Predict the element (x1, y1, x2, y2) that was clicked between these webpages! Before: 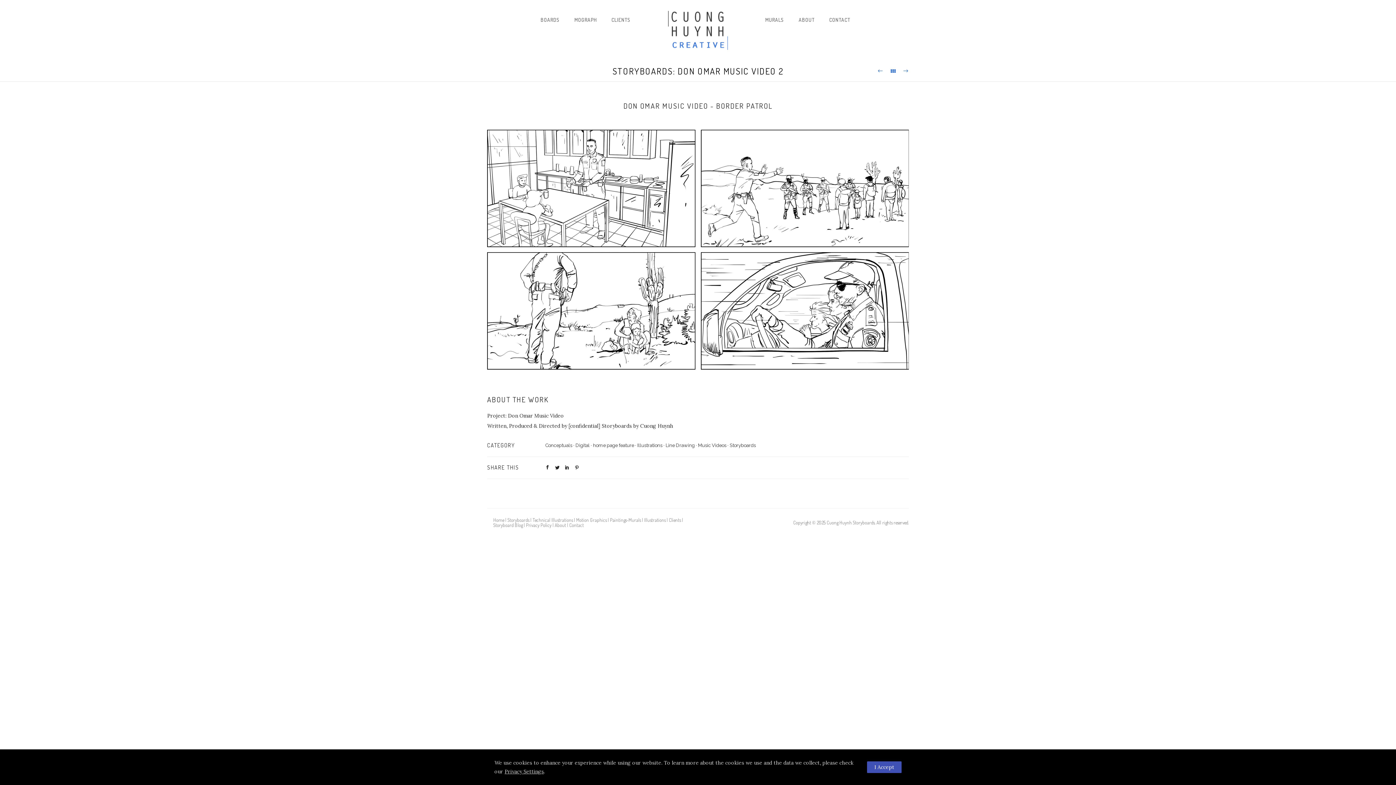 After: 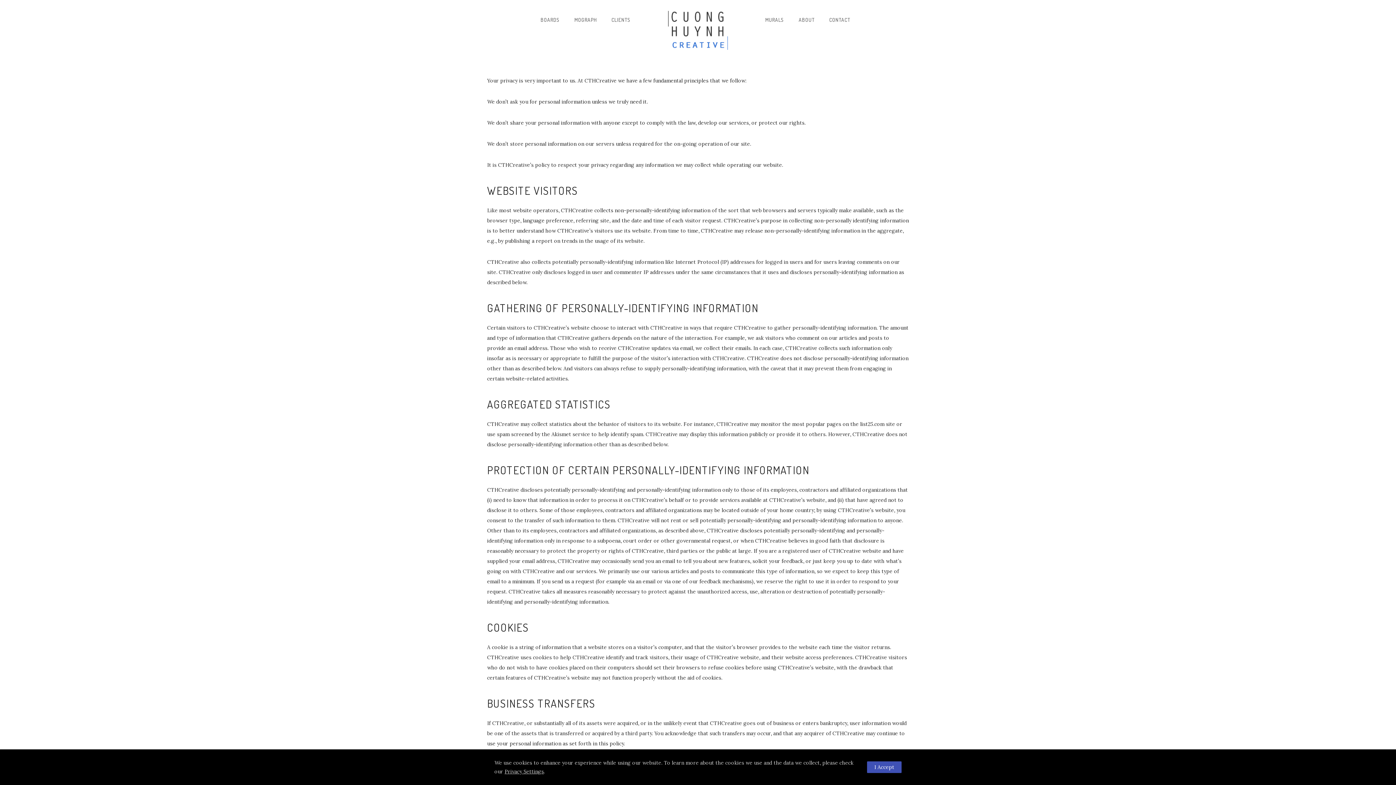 Action: bbox: (526, 522, 551, 528) label: Privacy Policy